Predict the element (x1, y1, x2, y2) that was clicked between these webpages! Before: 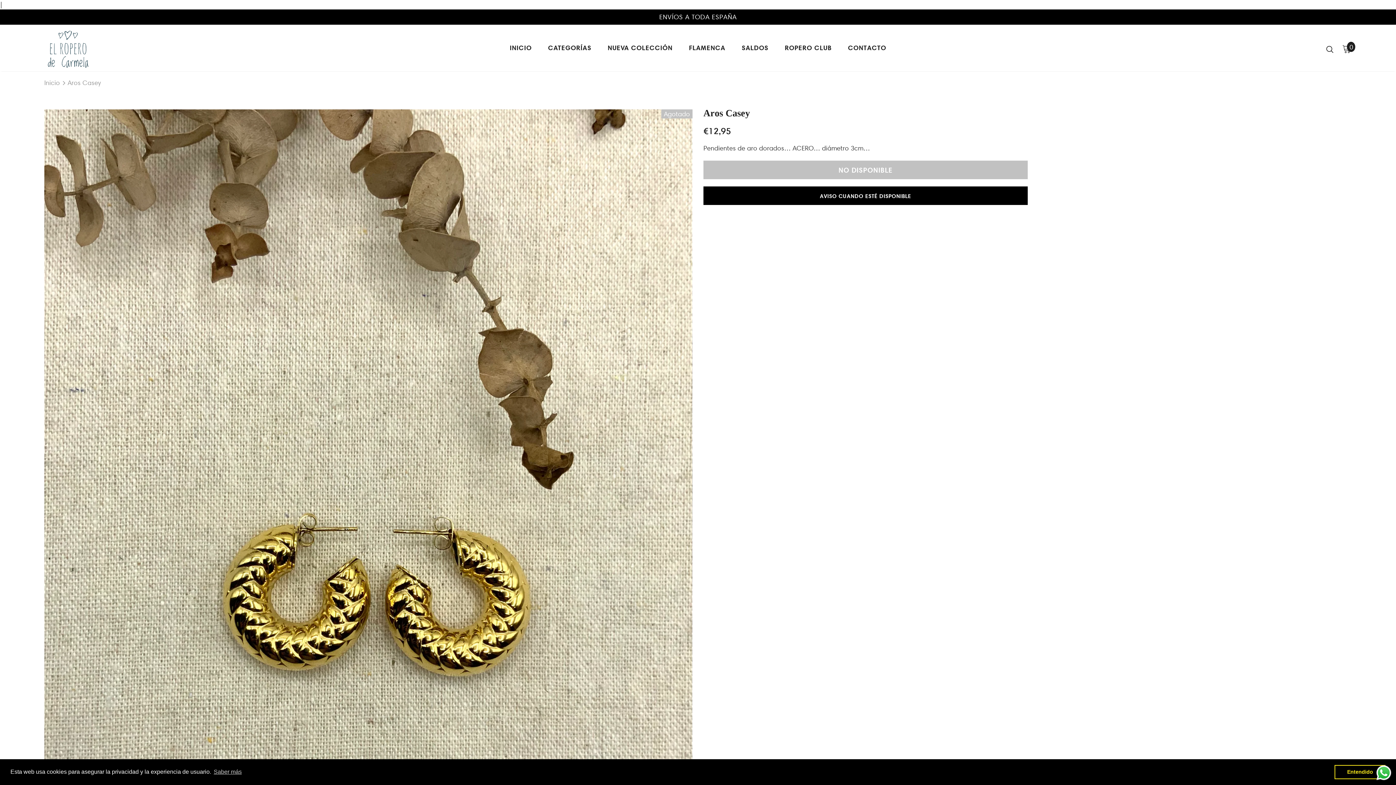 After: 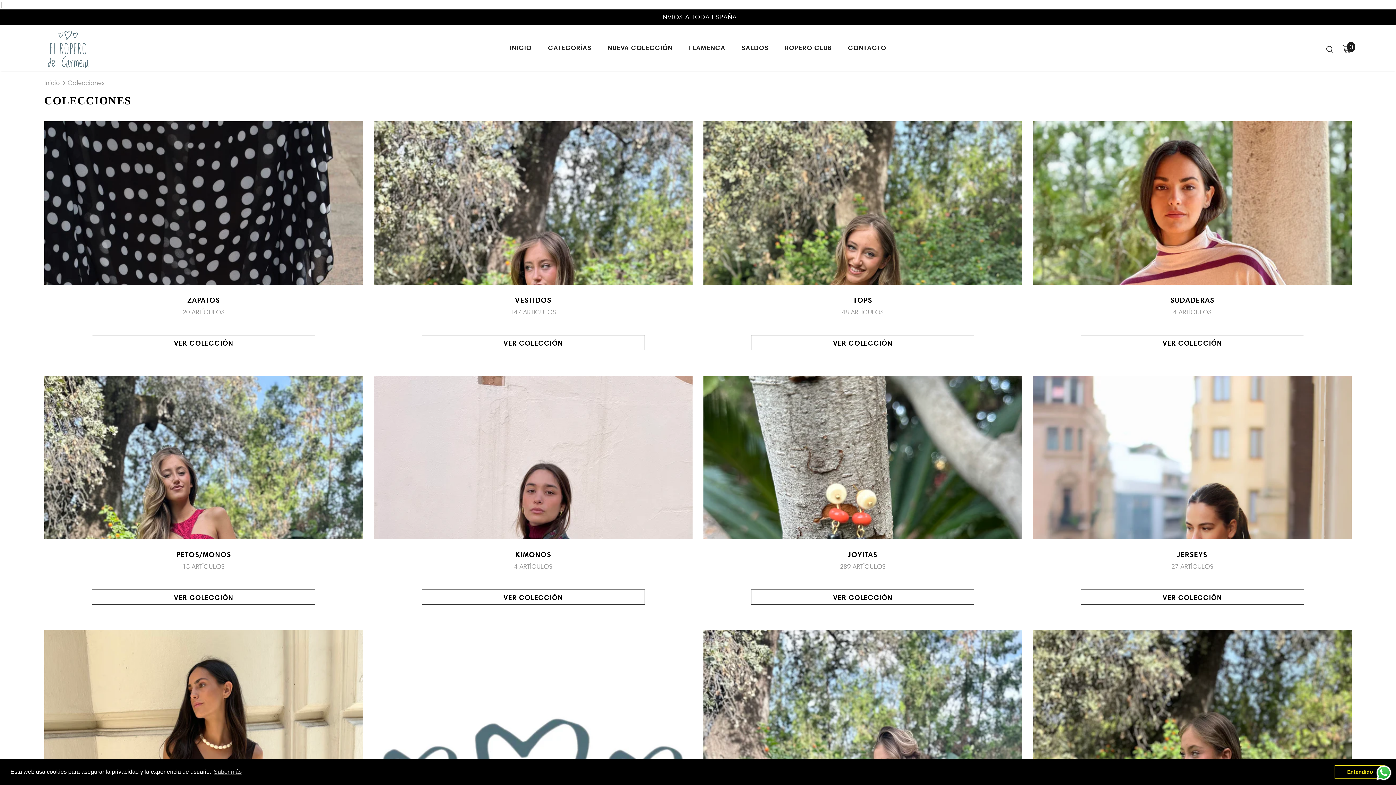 Action: label: CATEGORÍAS bbox: (548, 37, 591, 61)